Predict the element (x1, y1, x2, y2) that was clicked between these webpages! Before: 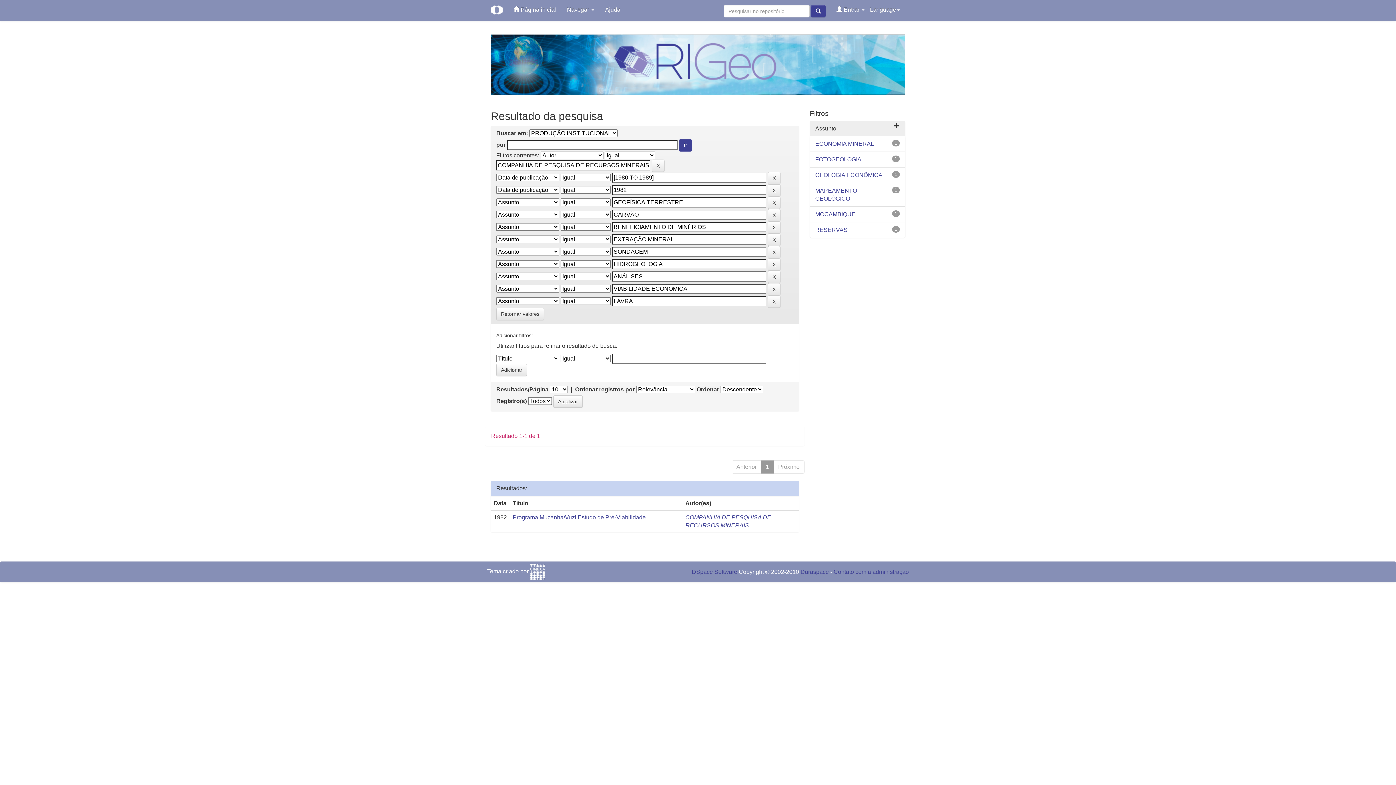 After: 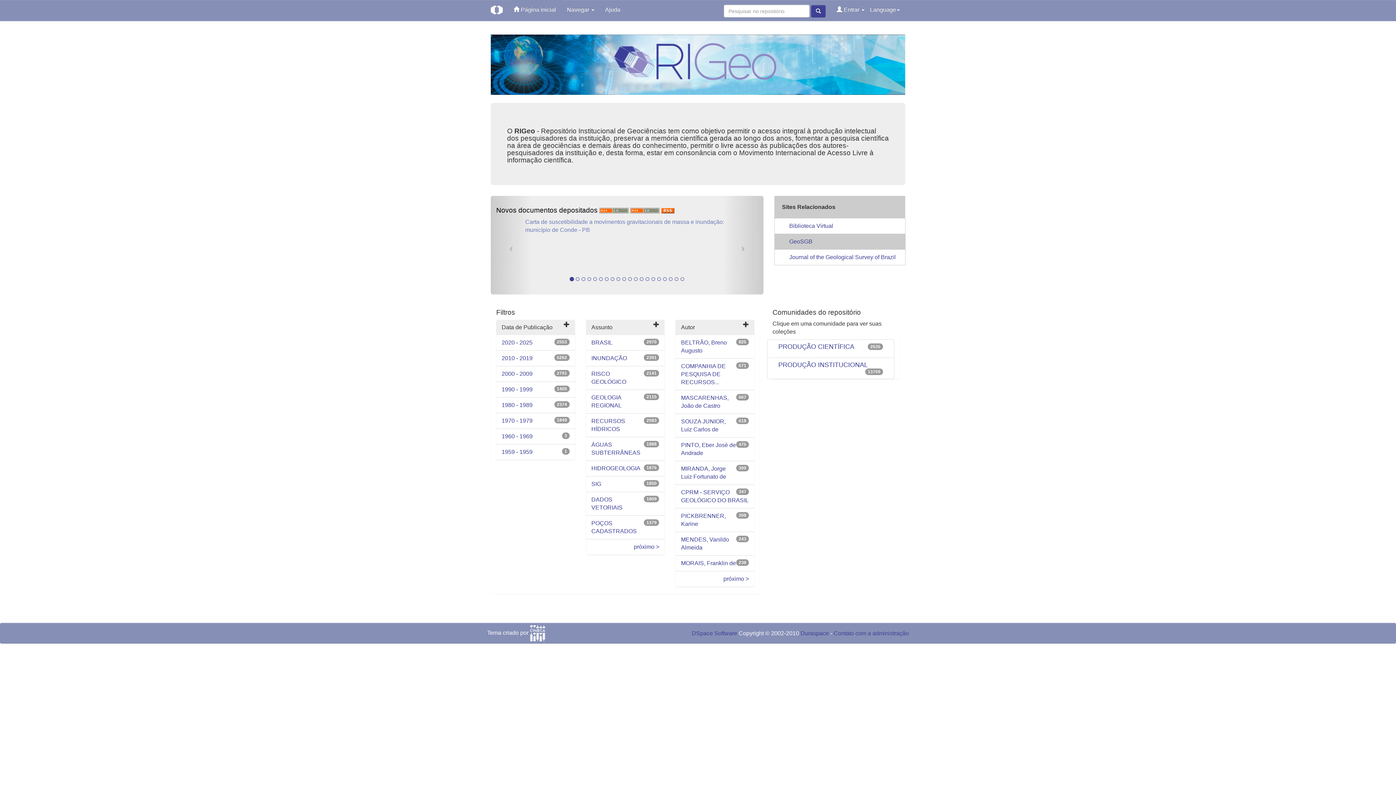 Action: bbox: (485, 0, 508, 20)